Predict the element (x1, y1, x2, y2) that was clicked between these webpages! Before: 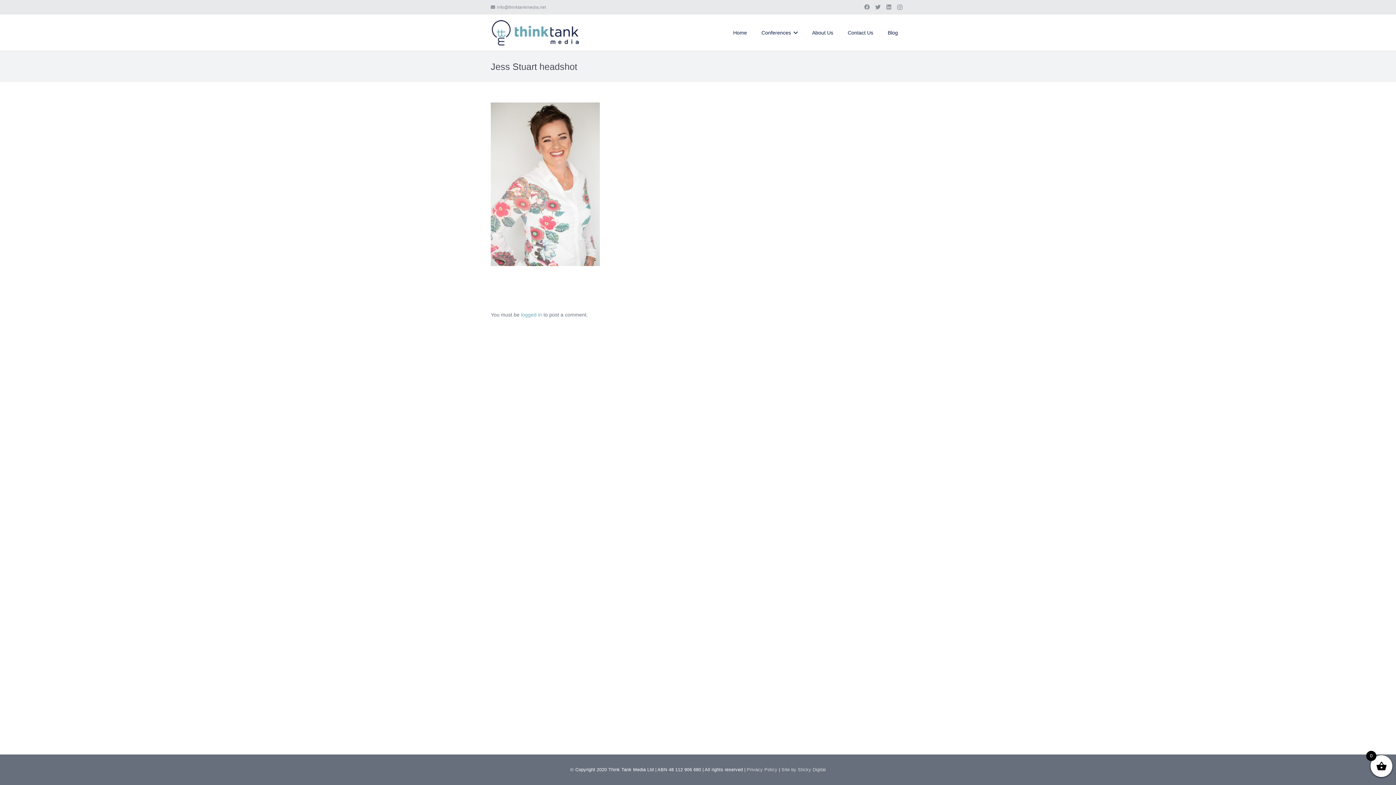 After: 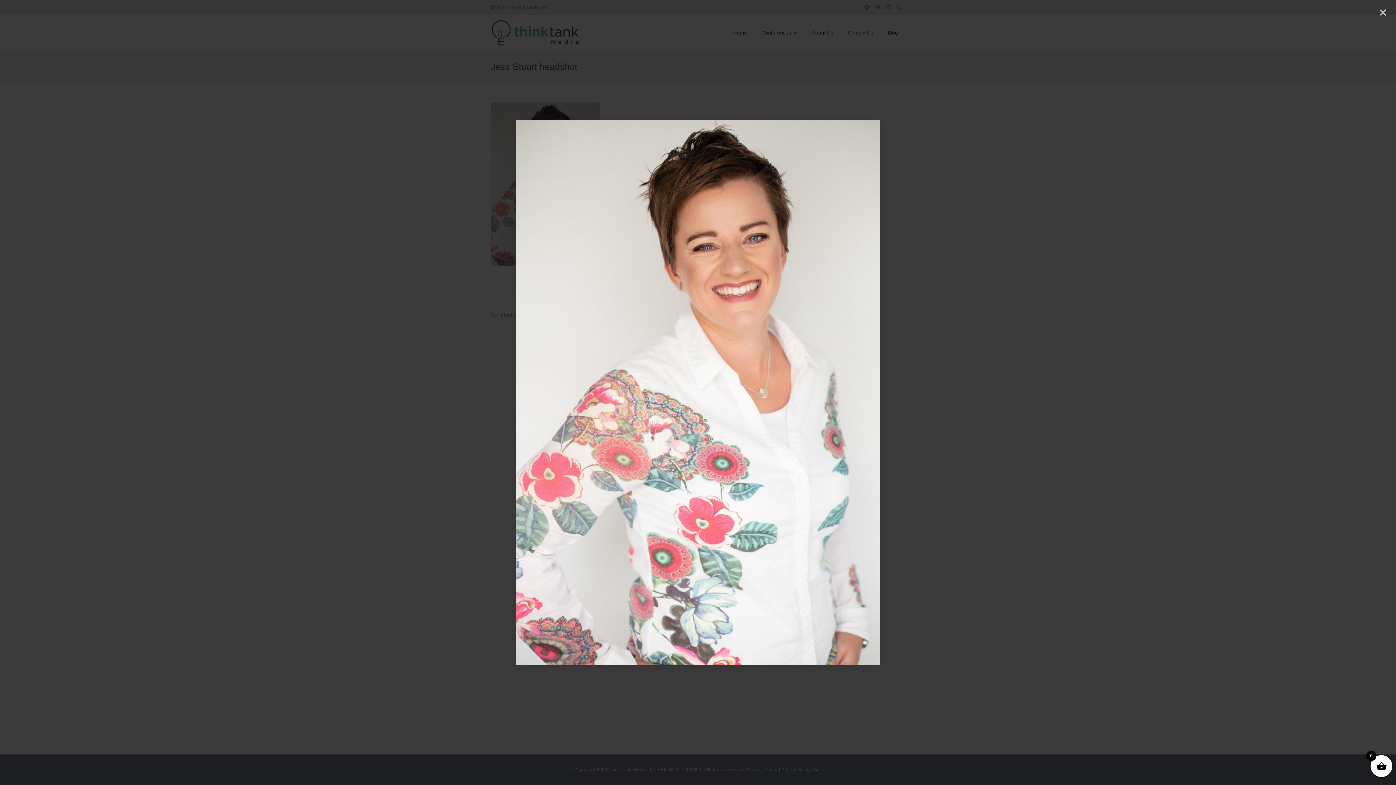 Action: bbox: (490, 261, 600, 267)